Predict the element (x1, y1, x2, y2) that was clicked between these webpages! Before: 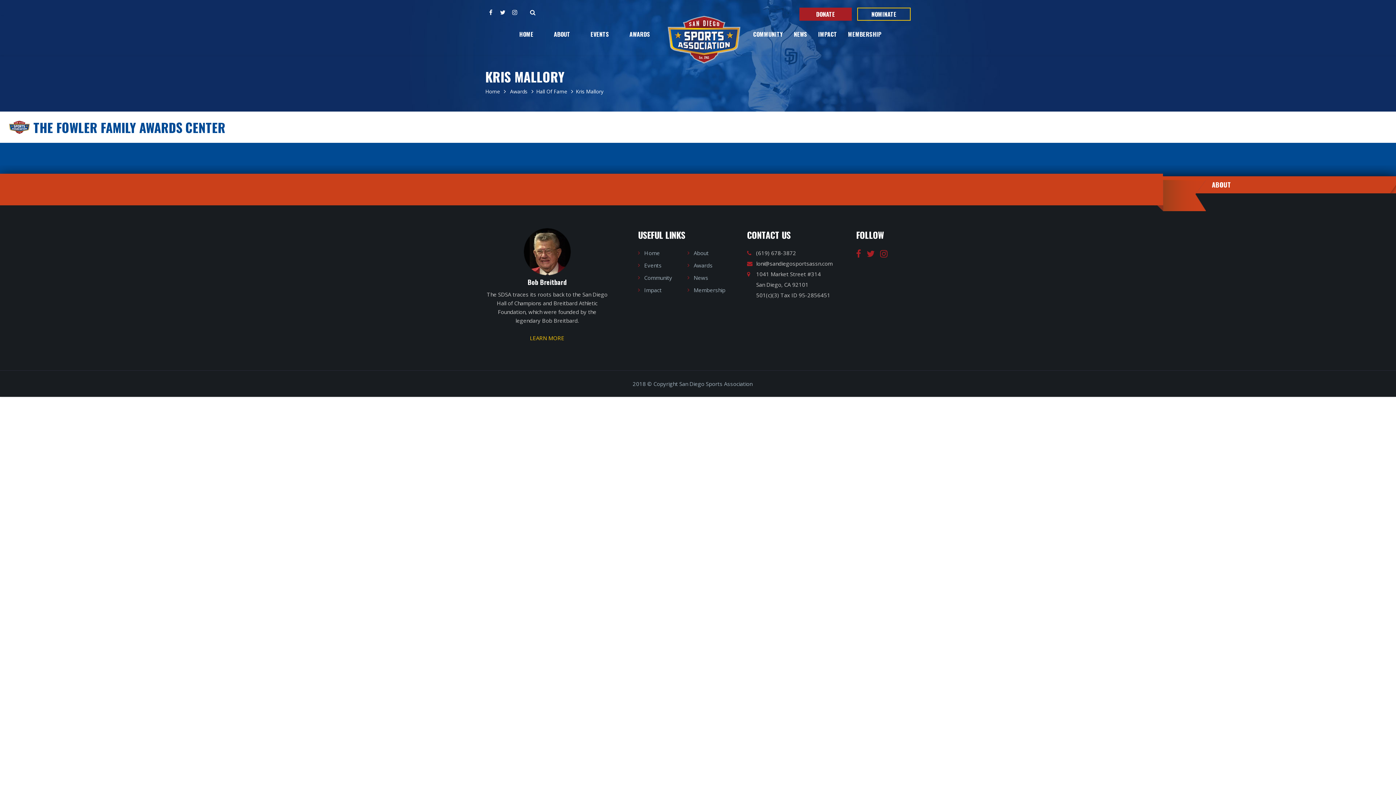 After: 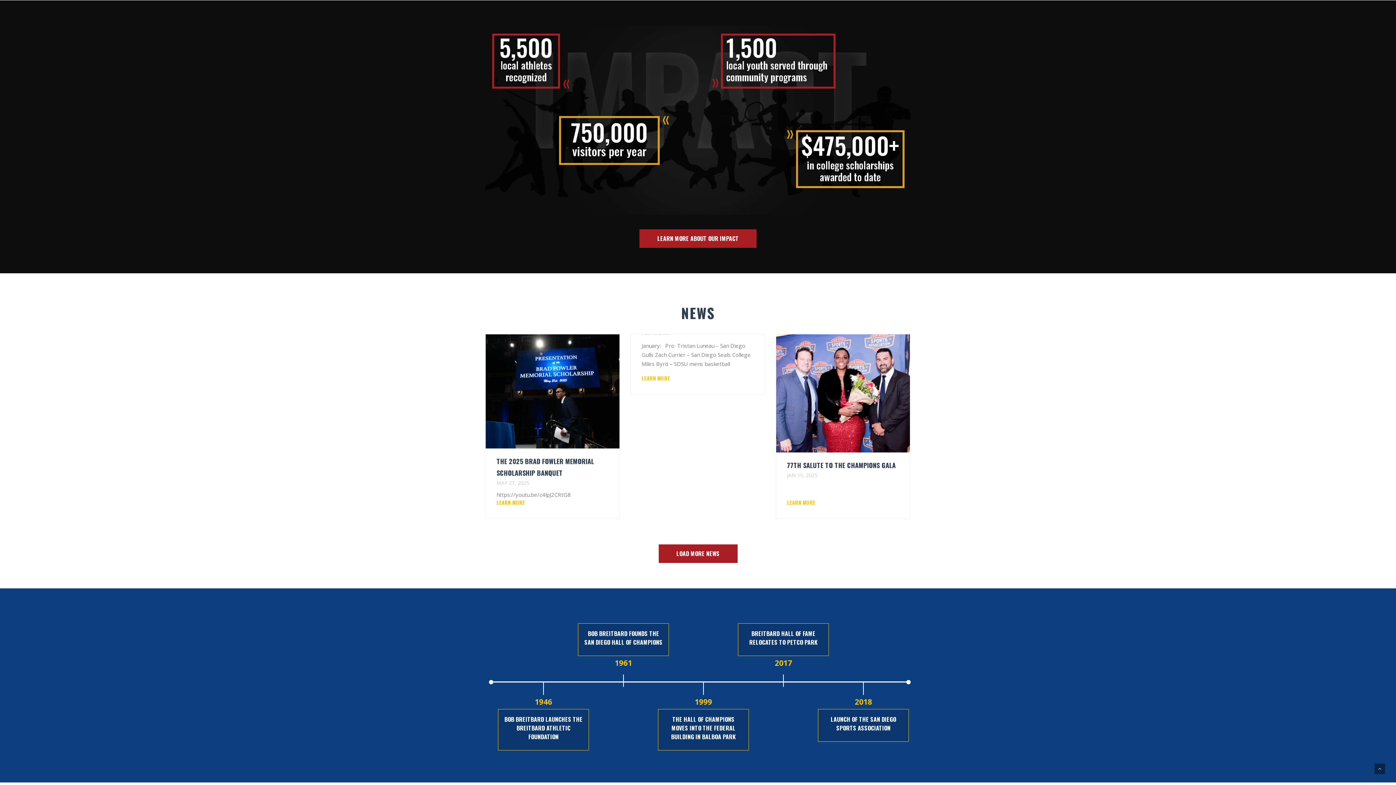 Action: bbox: (818, 16, 837, 52) label: IMPACT